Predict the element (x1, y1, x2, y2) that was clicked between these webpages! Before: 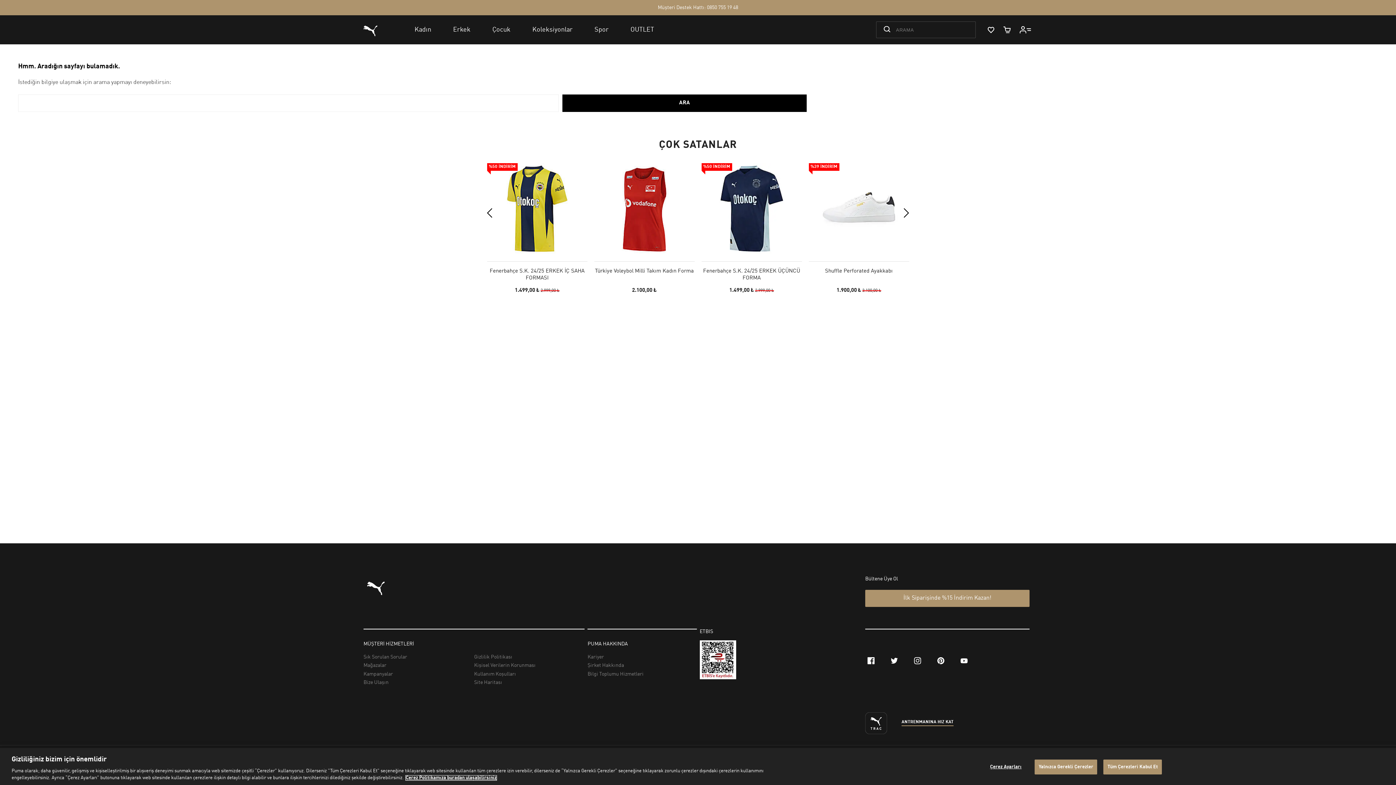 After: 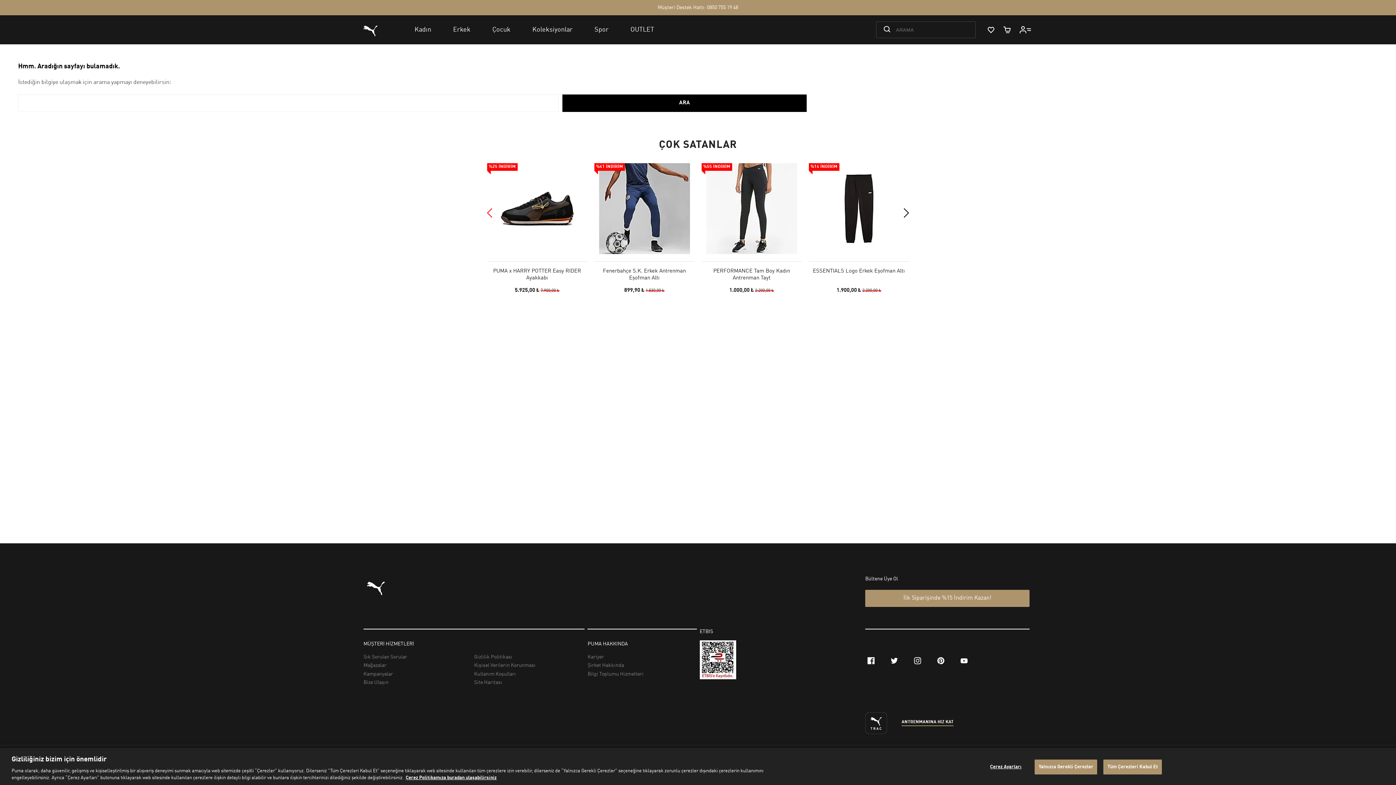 Action: bbox: (483, 206, 496, 219) label: Previous